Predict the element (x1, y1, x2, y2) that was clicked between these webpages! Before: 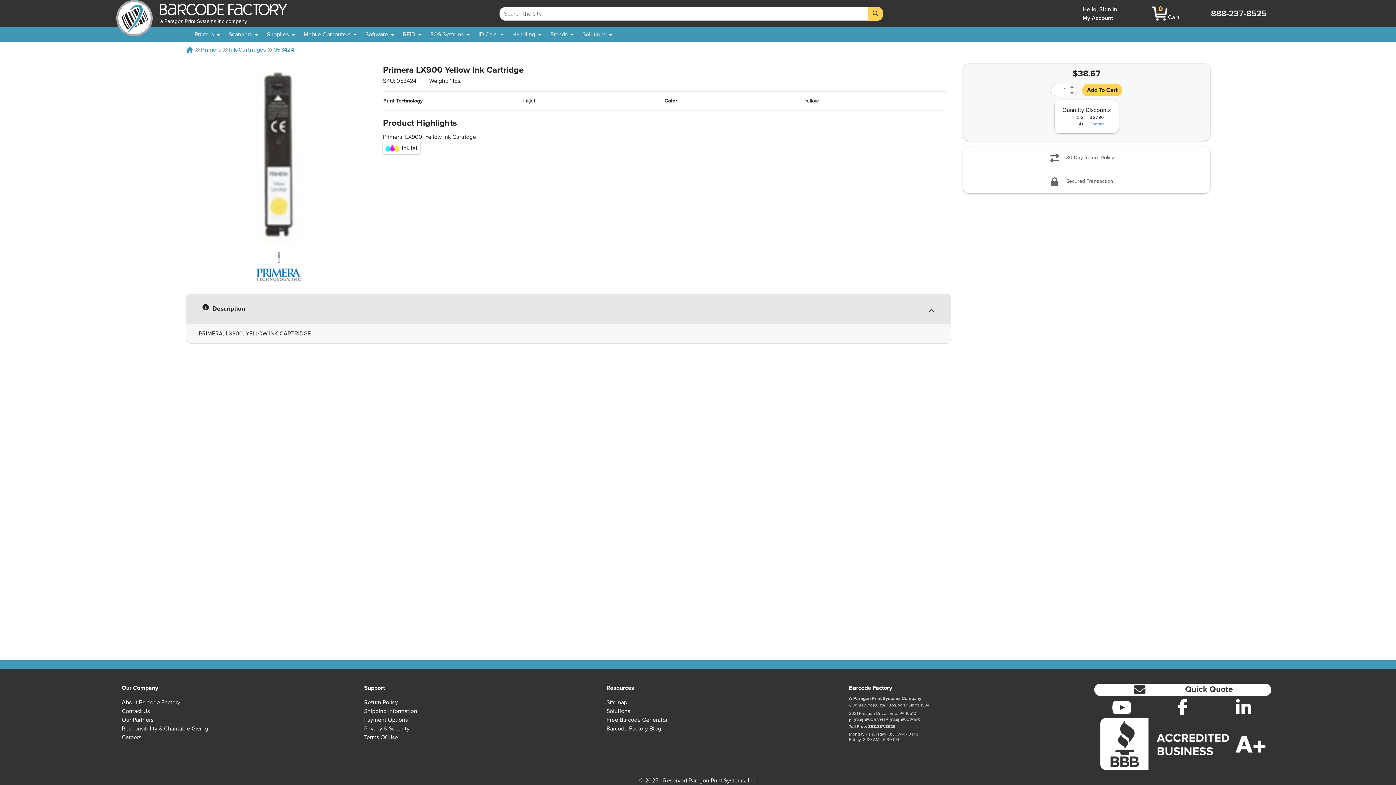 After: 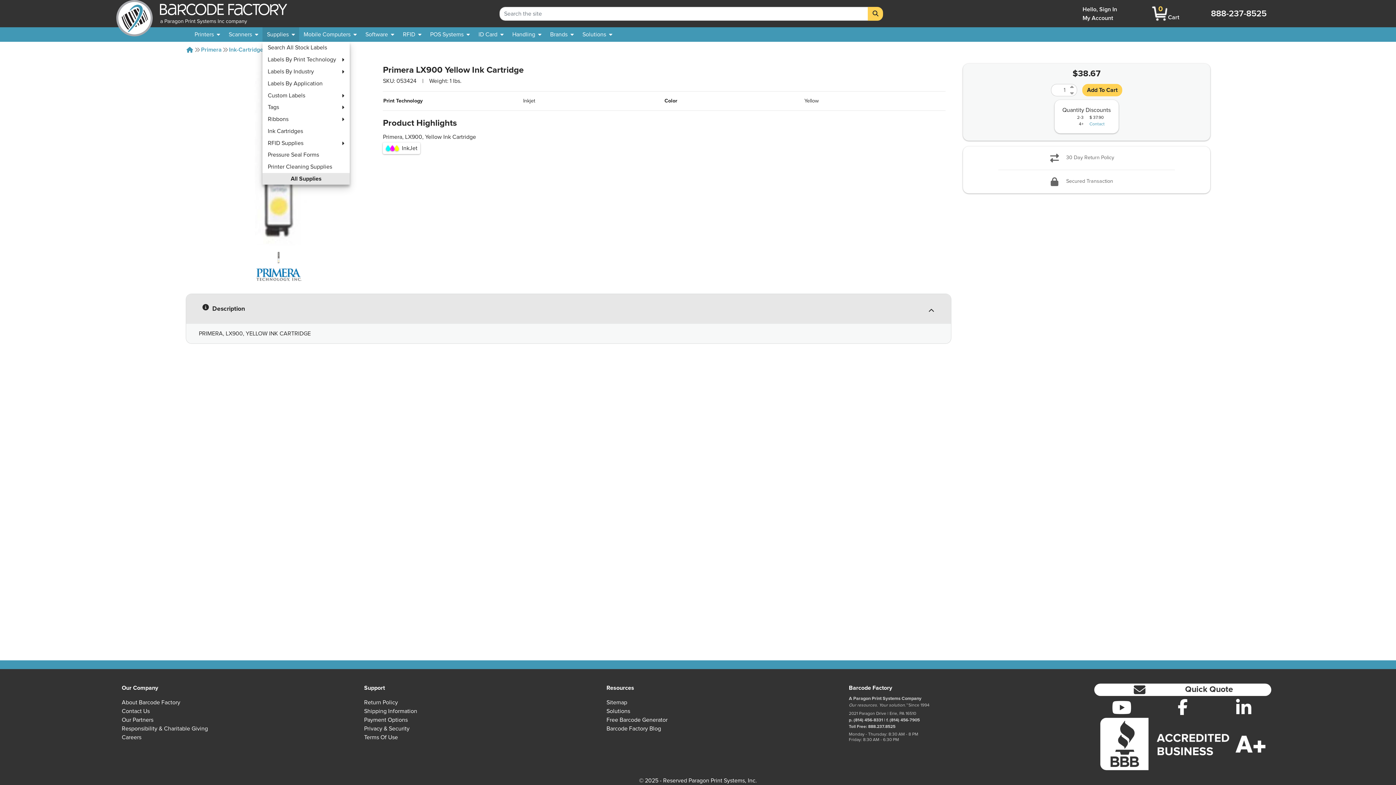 Action: bbox: (262, 27, 299, 41) label: Supplies